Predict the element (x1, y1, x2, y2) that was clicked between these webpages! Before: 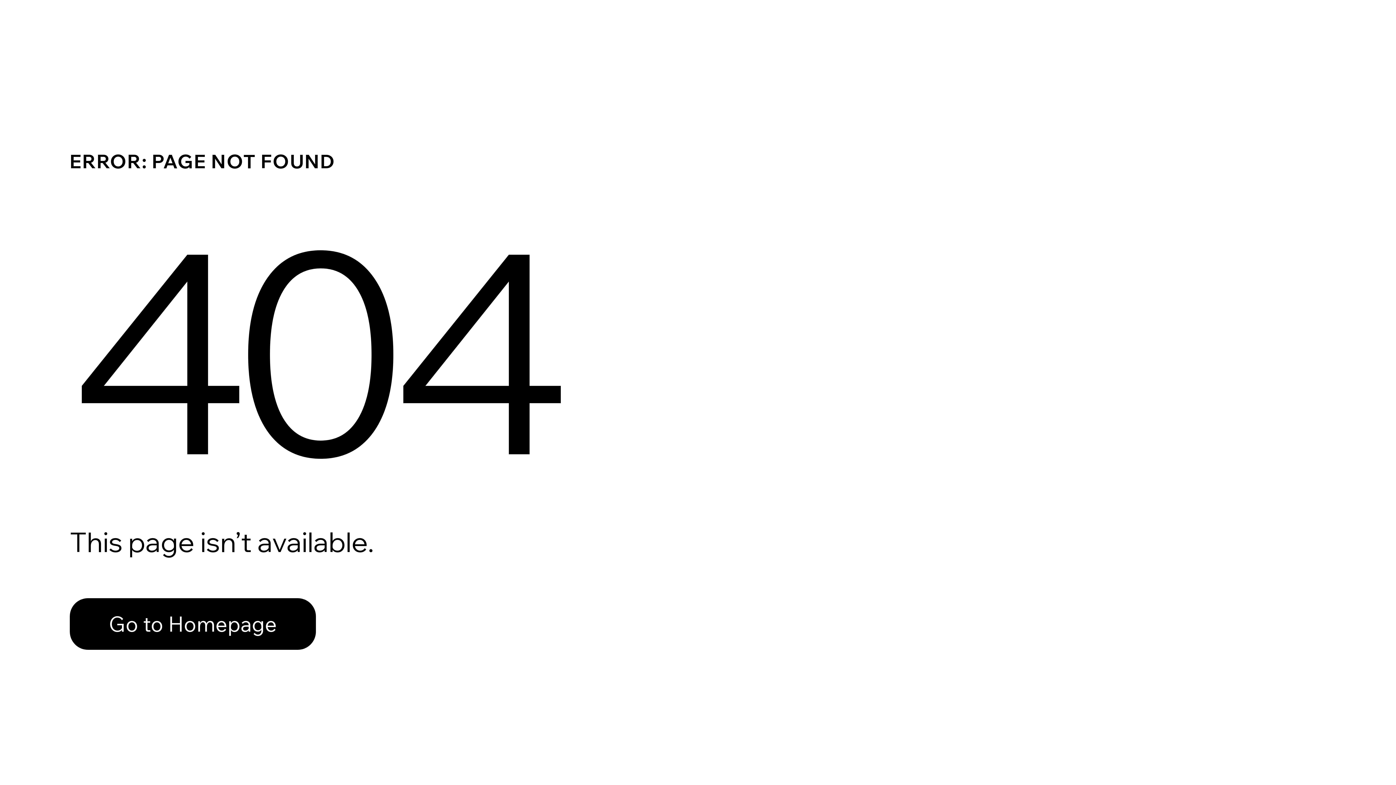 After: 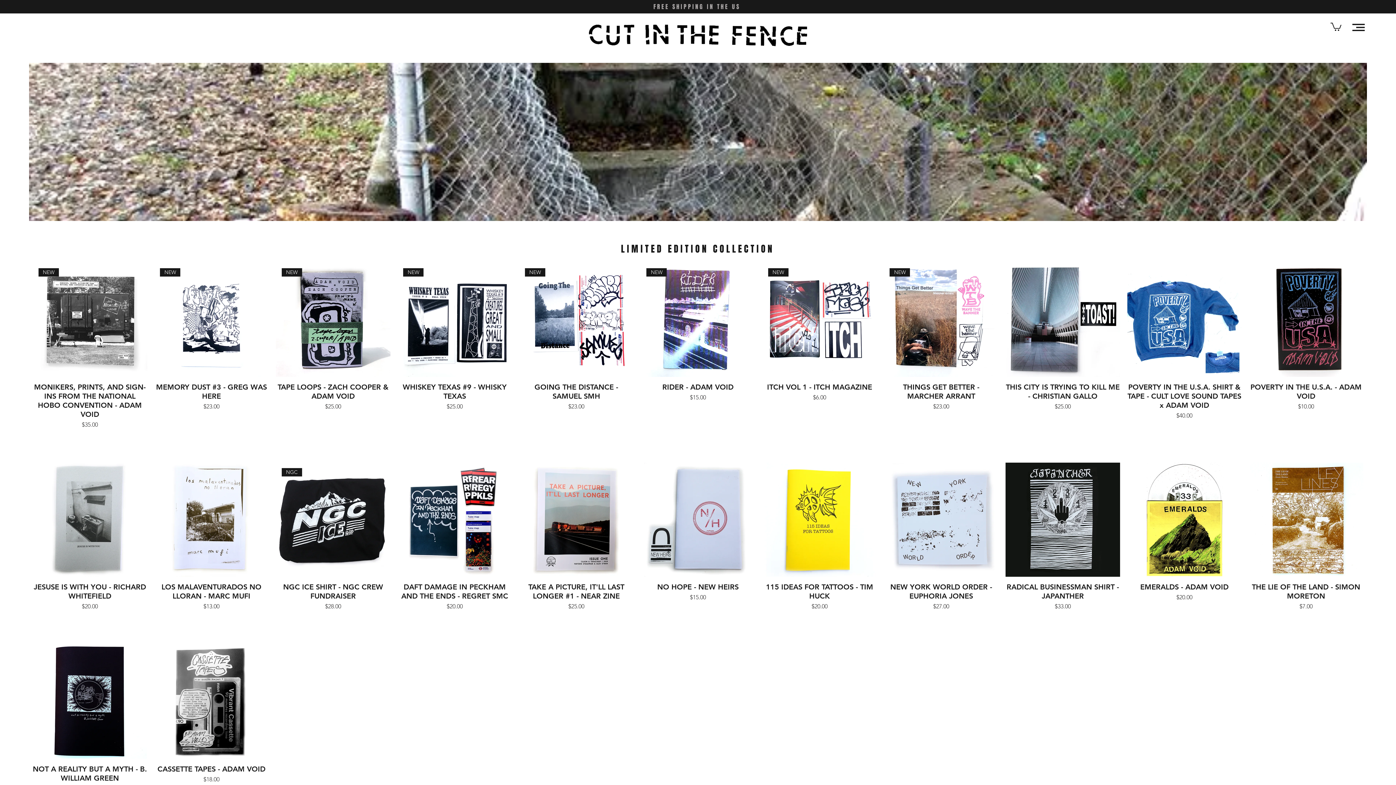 Action: label: Go to Homepage bbox: (69, 598, 316, 650)